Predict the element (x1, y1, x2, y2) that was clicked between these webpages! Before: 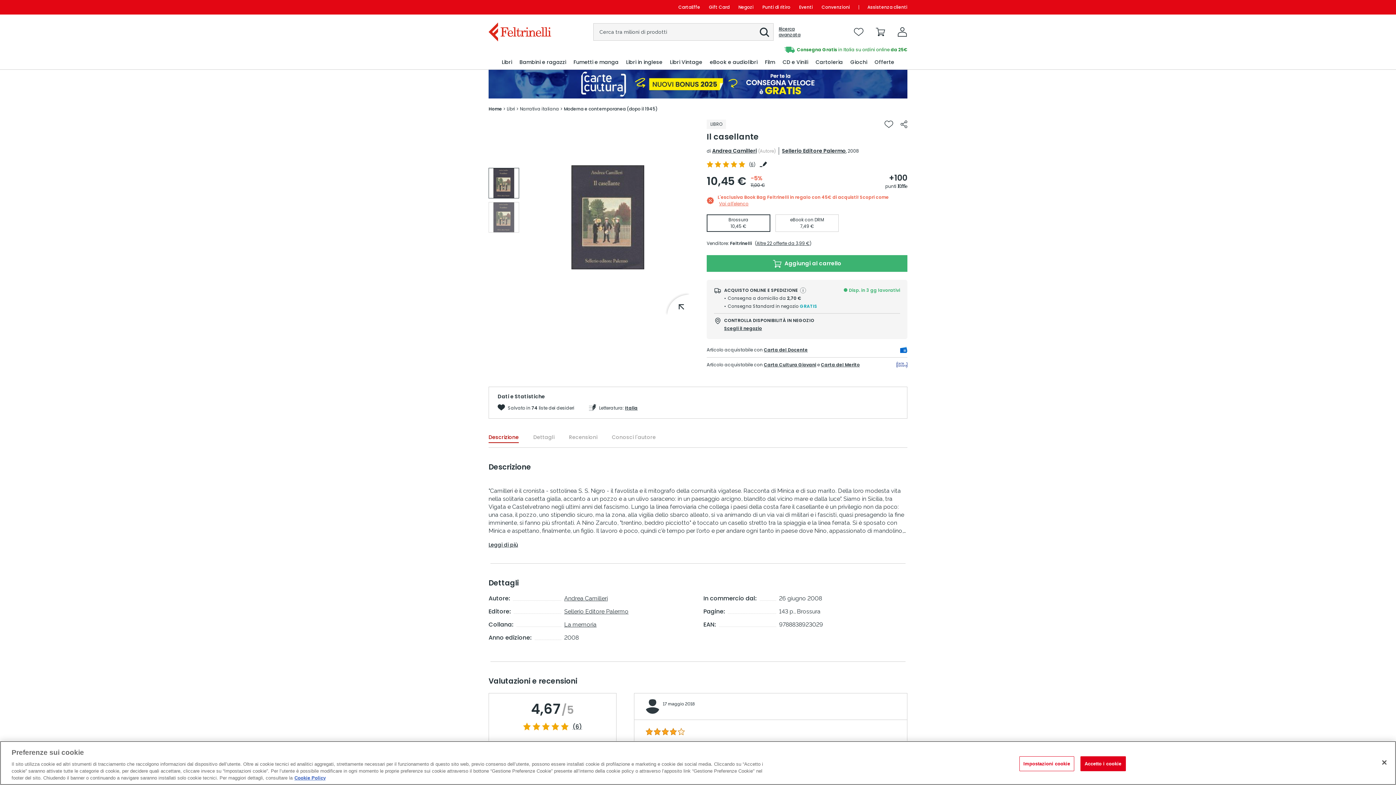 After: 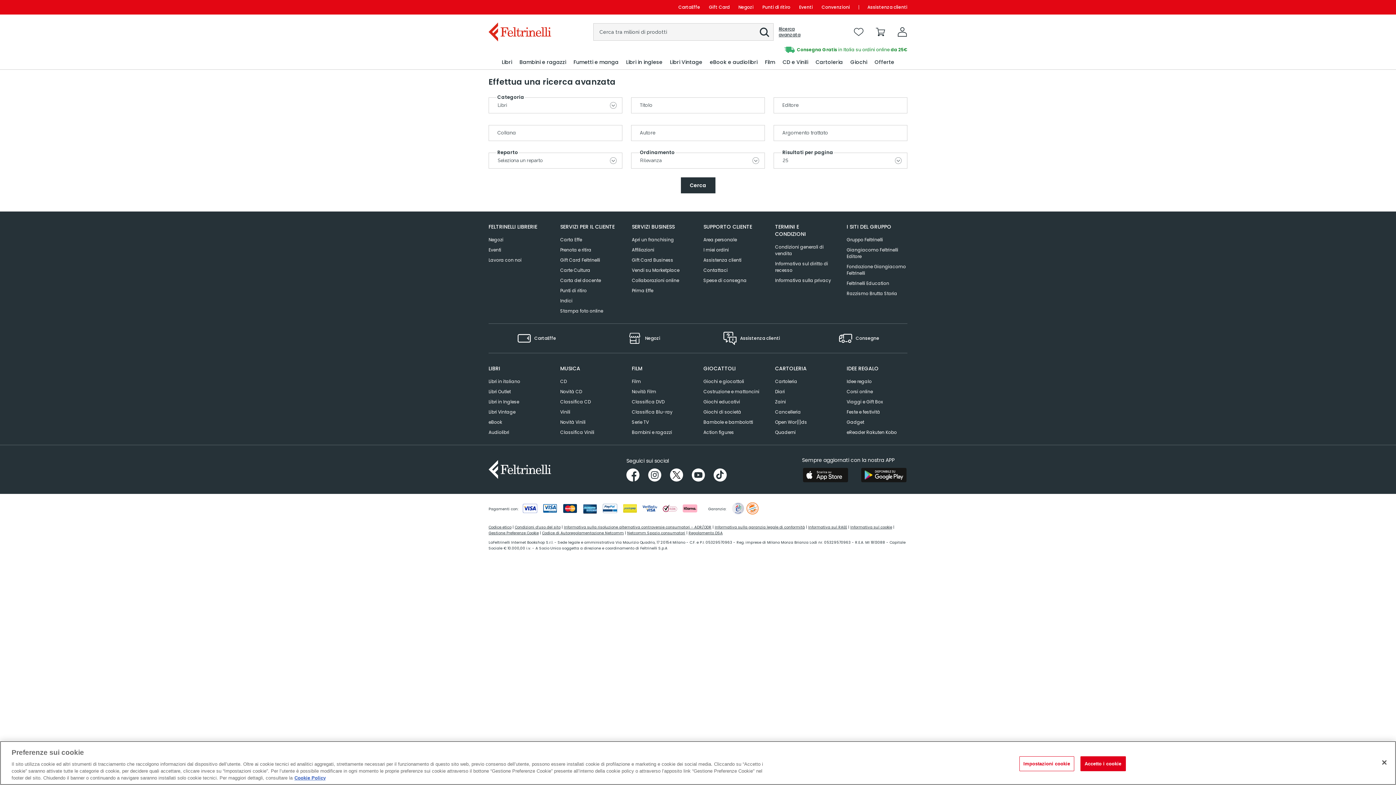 Action: label: Ricerca avanzata bbox: (773, 26, 802, 37)